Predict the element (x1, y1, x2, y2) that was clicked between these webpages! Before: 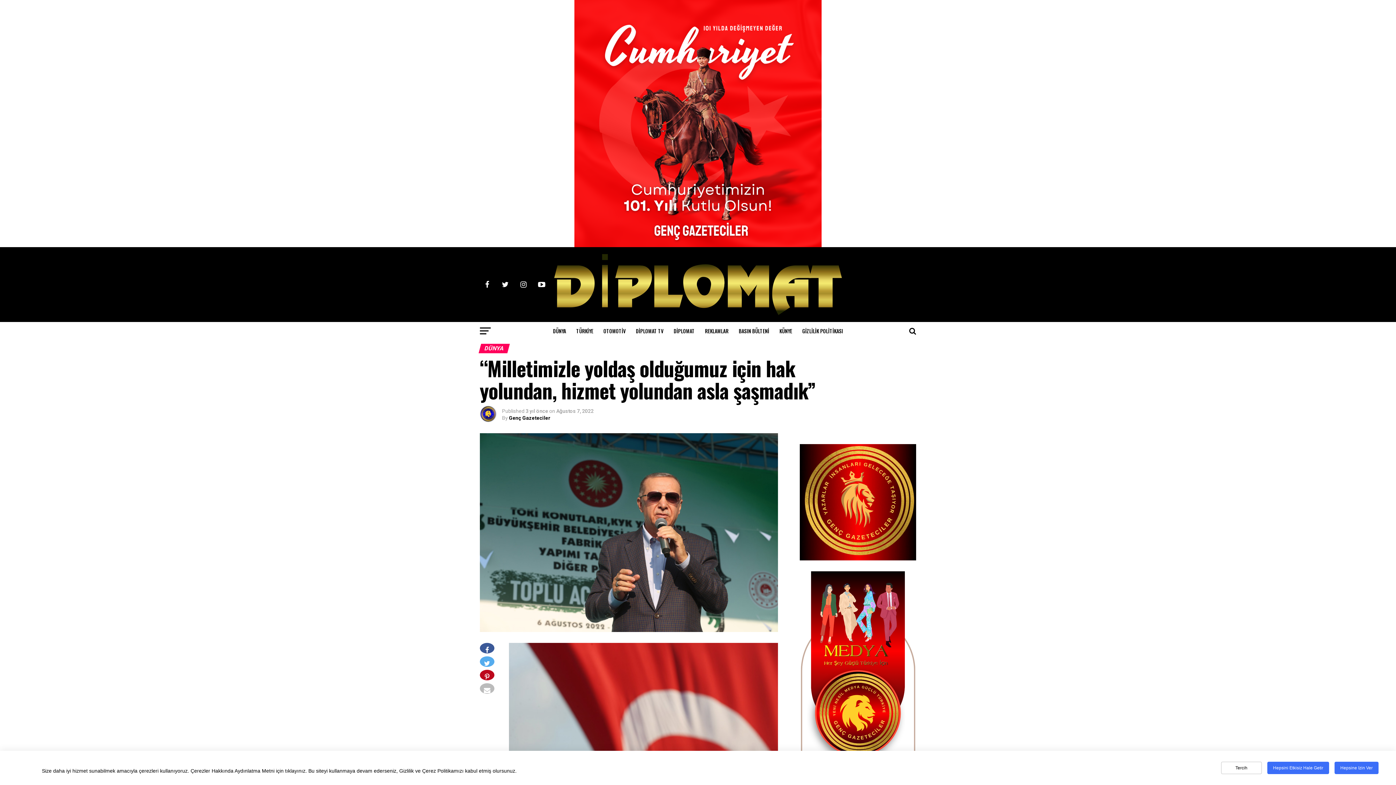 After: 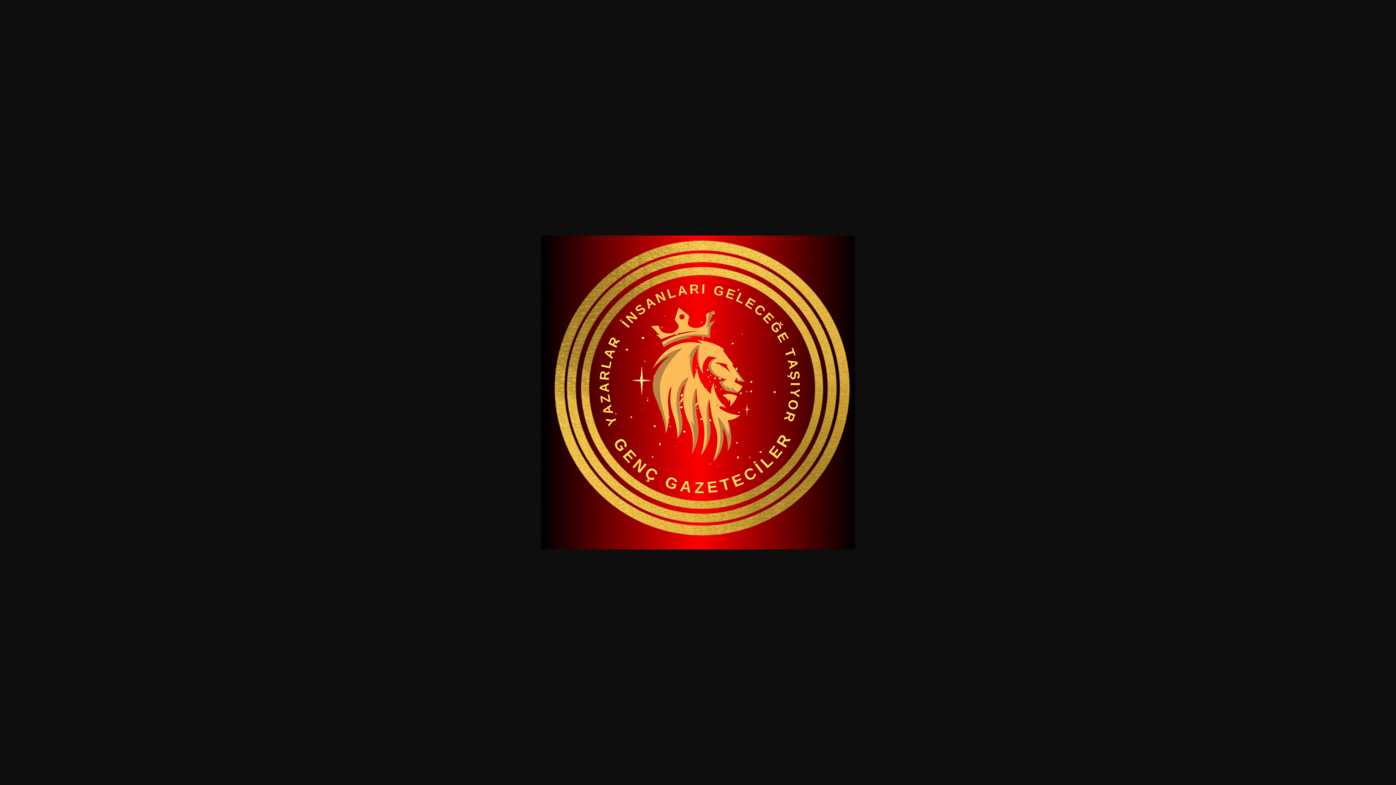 Action: bbox: (800, 444, 916, 560)